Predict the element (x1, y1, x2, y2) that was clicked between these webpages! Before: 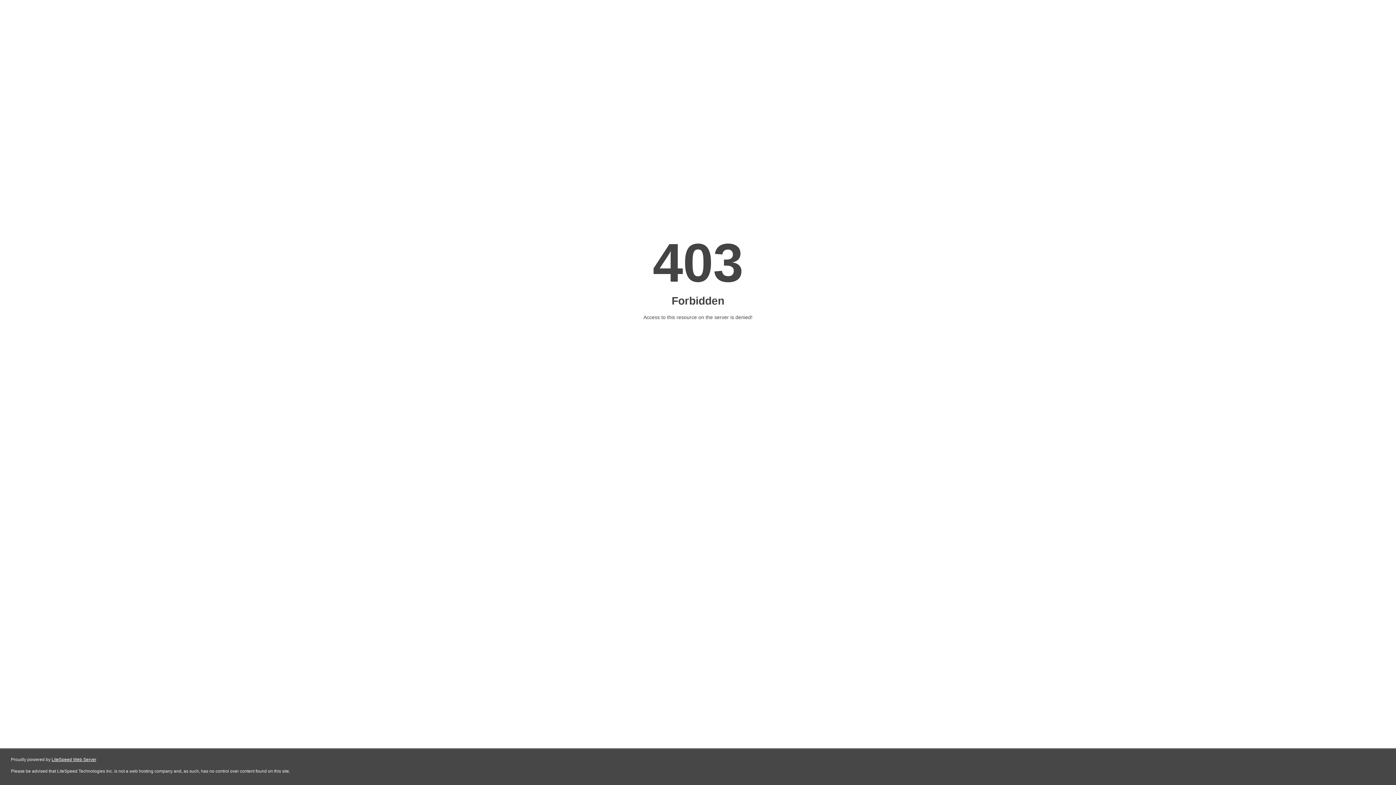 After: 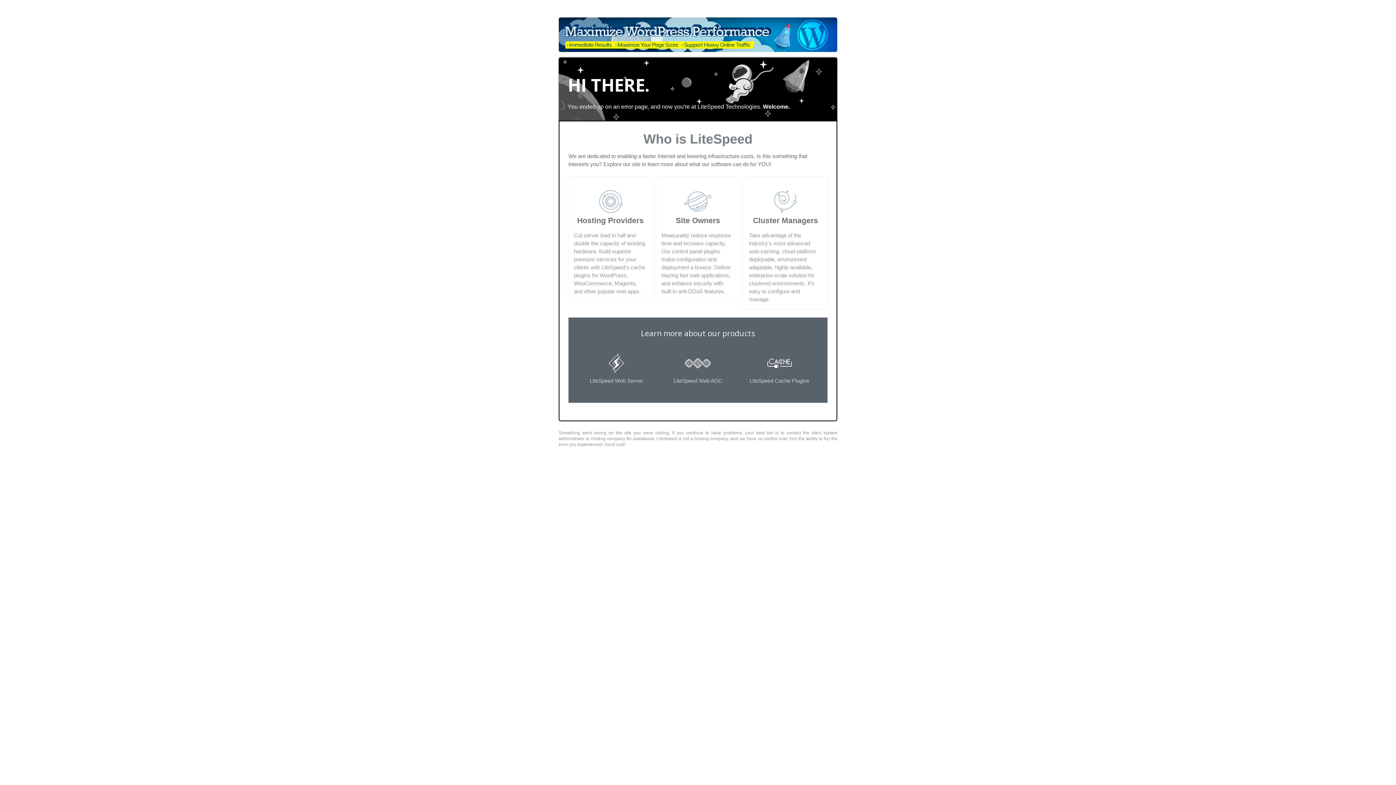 Action: label: LiteSpeed Web Server bbox: (51, 757, 96, 762)